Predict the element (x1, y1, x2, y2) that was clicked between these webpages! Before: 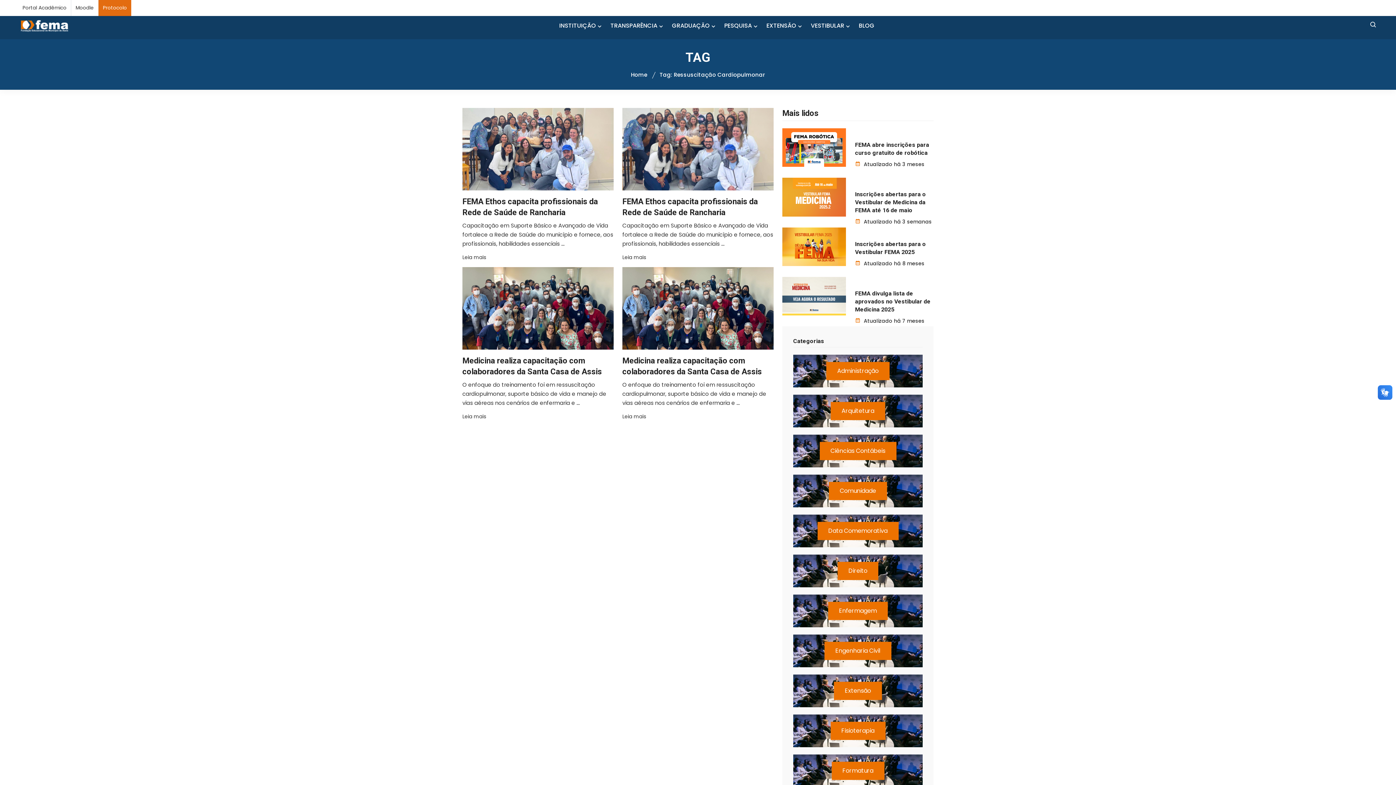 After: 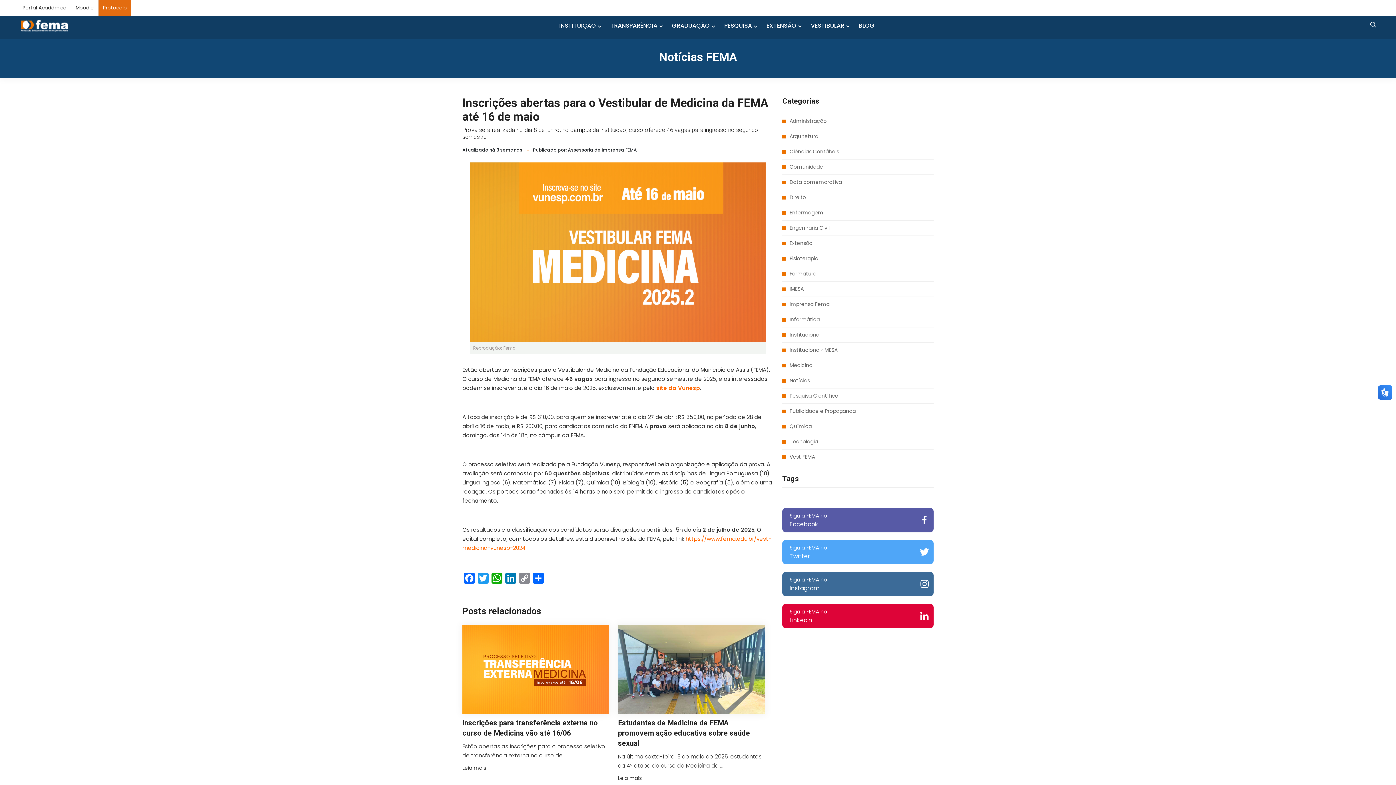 Action: bbox: (782, 177, 846, 216)